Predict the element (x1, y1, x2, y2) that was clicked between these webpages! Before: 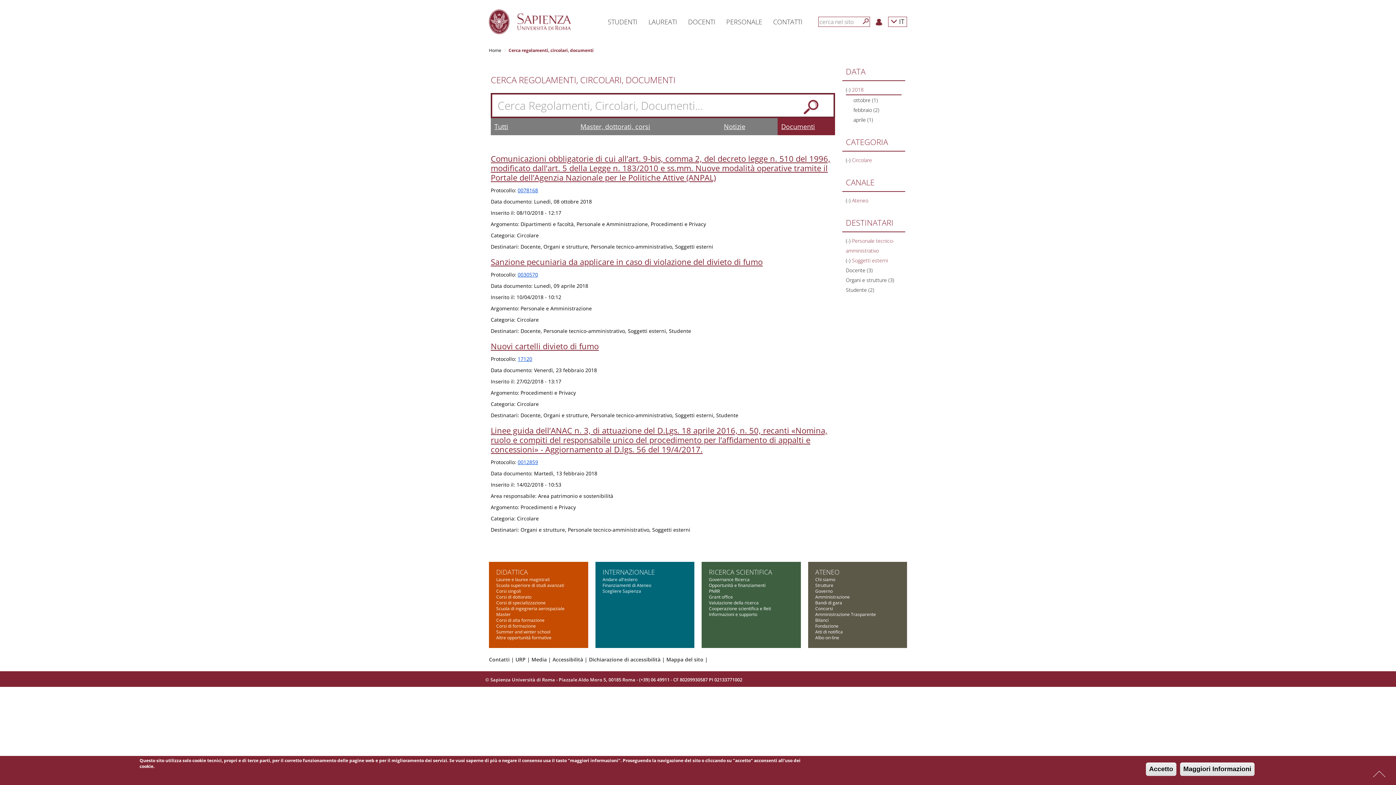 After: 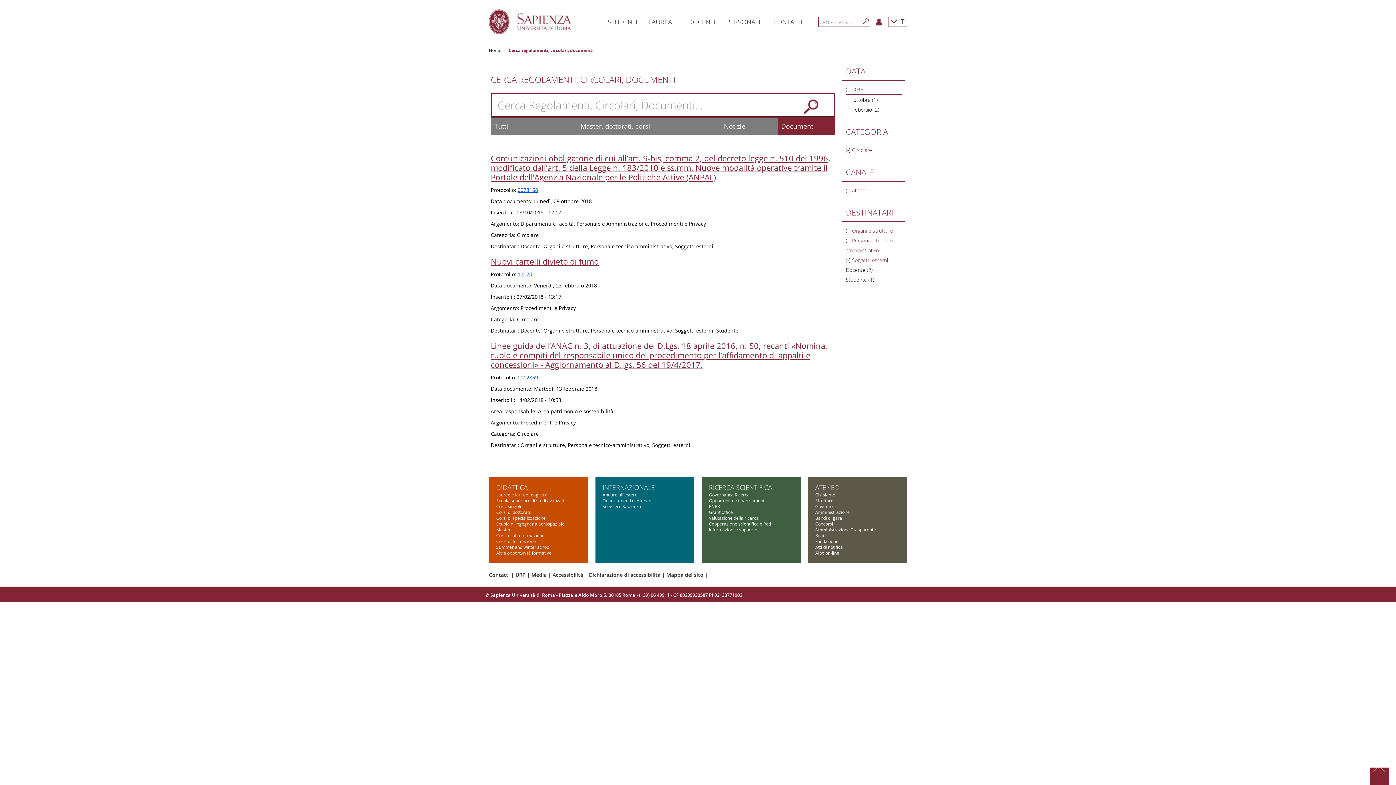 Action: bbox: (846, 276, 894, 283) label: Organi e strutture (3)
Apply Organi e strutture filter